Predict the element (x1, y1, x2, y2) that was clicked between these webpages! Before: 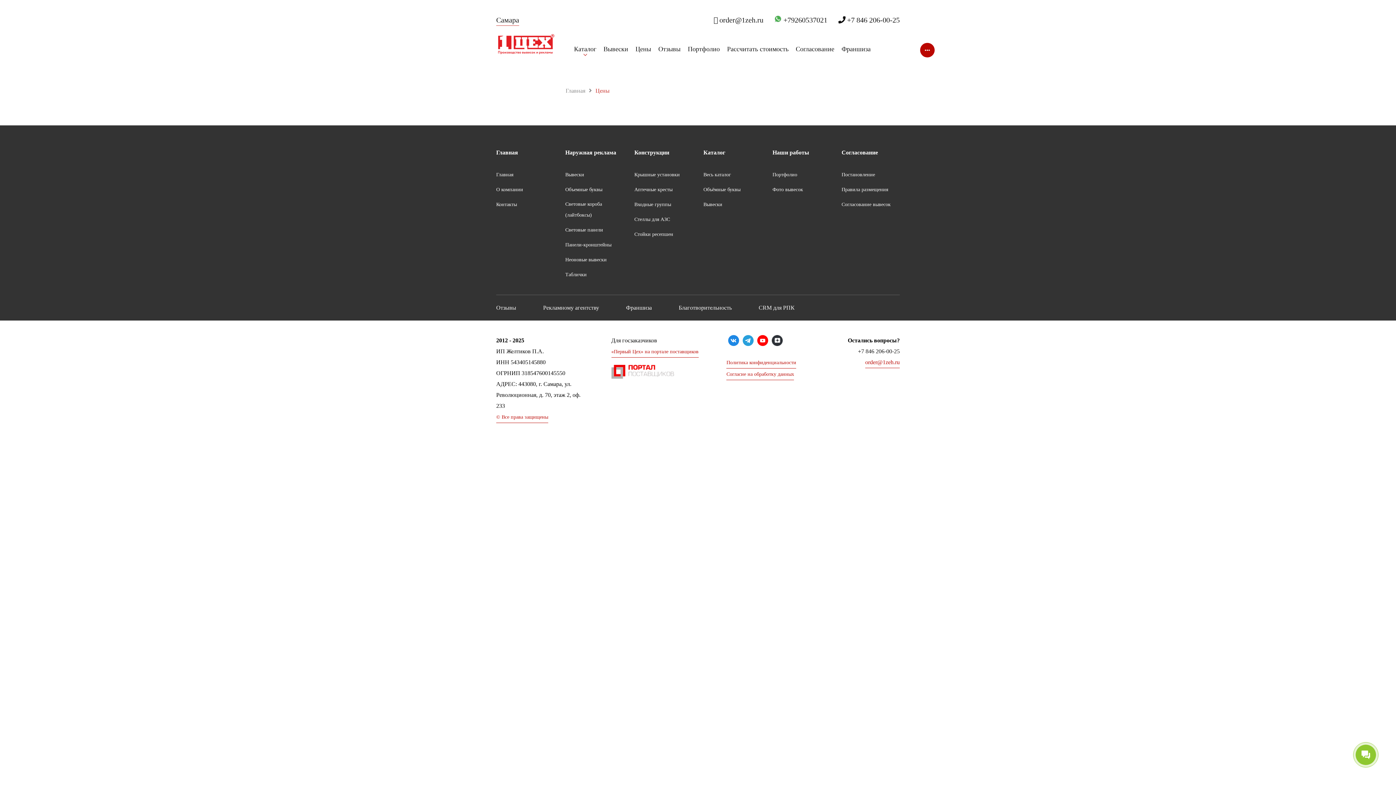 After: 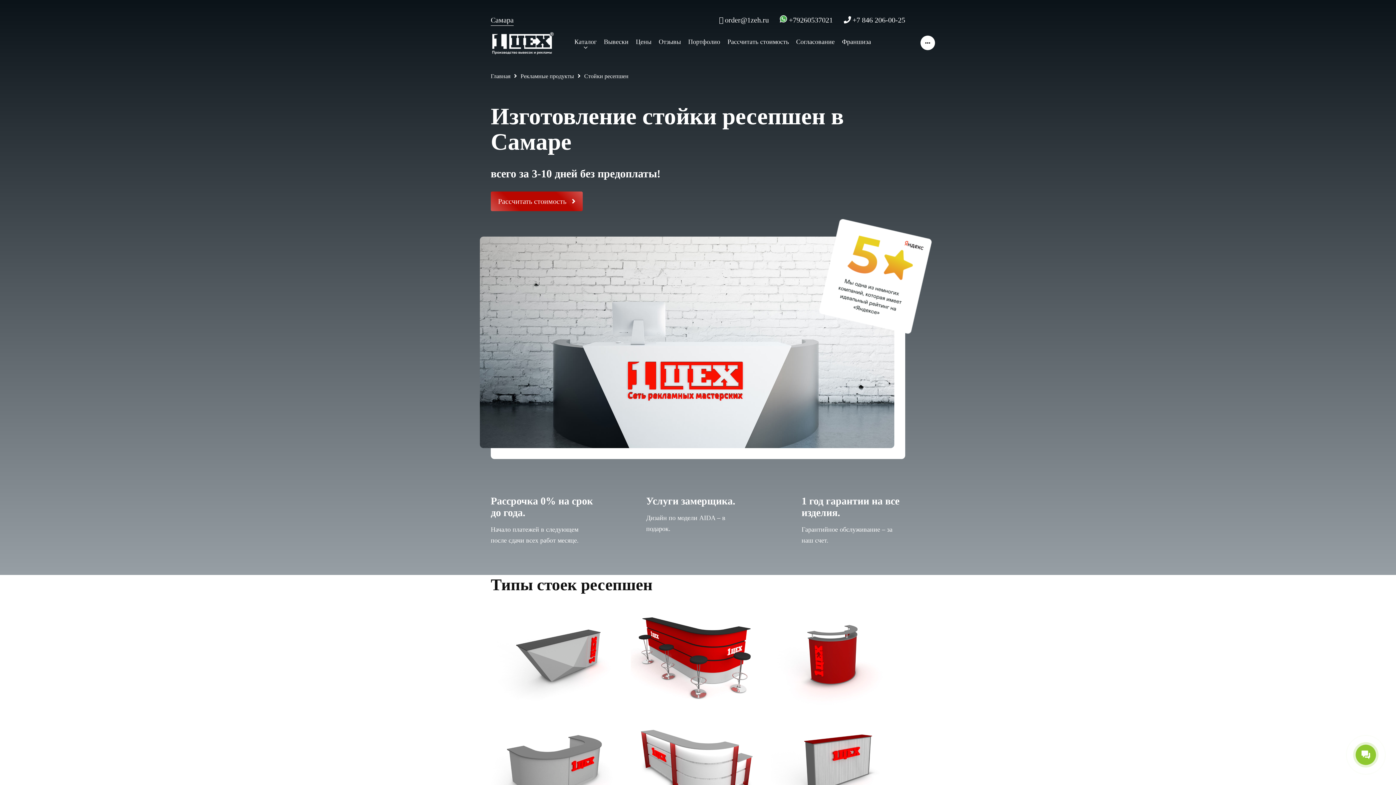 Action: label: Стойки ресепшен bbox: (634, 229, 692, 240)